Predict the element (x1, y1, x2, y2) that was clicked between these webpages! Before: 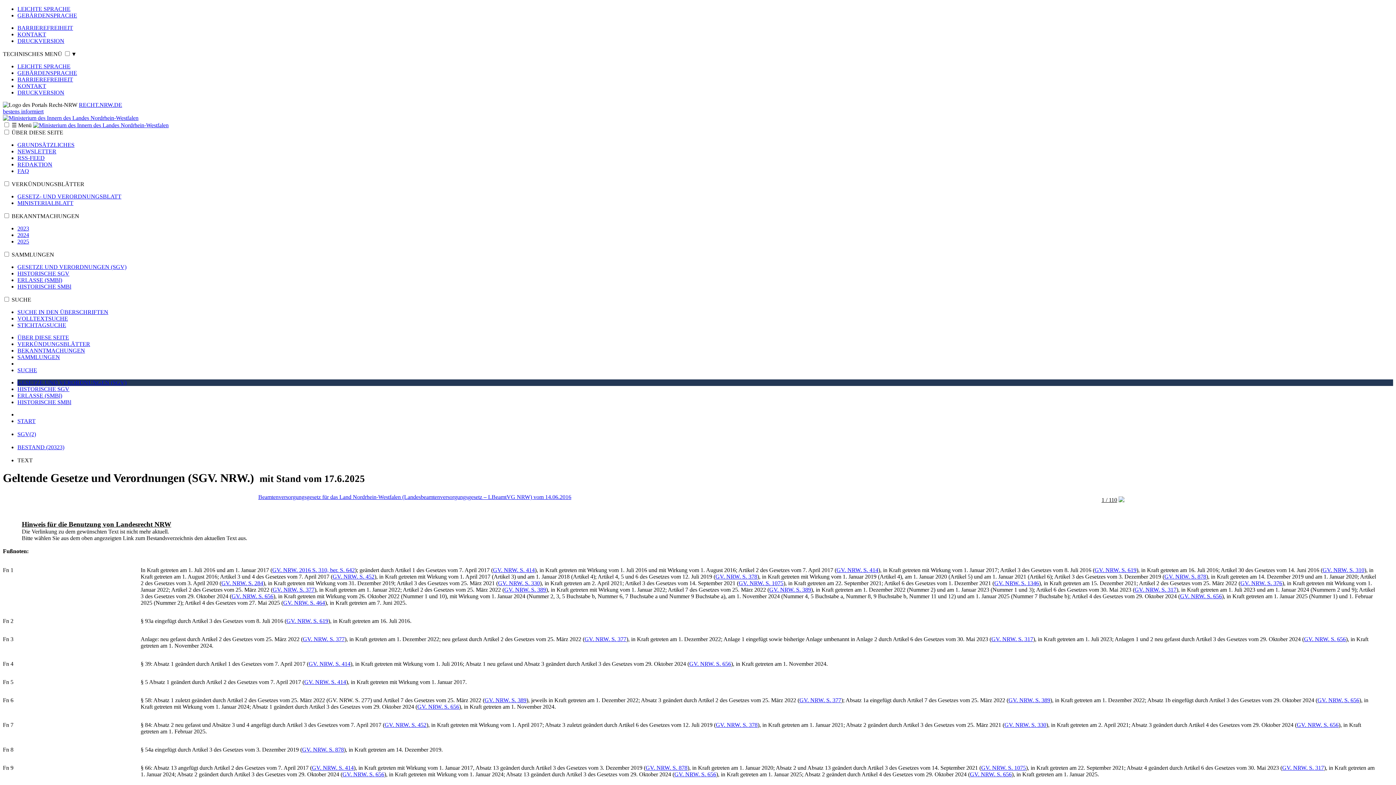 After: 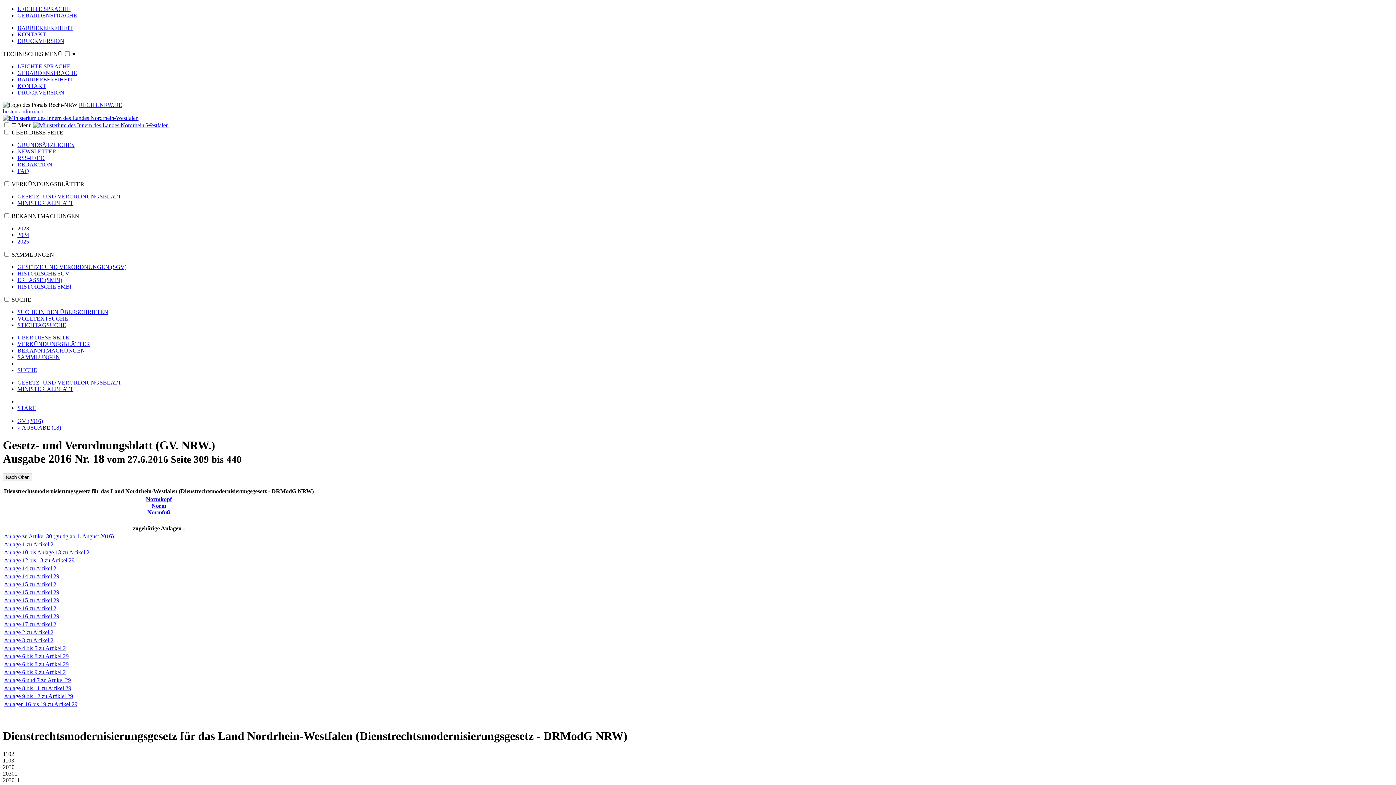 Action: label: GV. NRW. S. 310 bbox: (1322, 567, 1364, 573)